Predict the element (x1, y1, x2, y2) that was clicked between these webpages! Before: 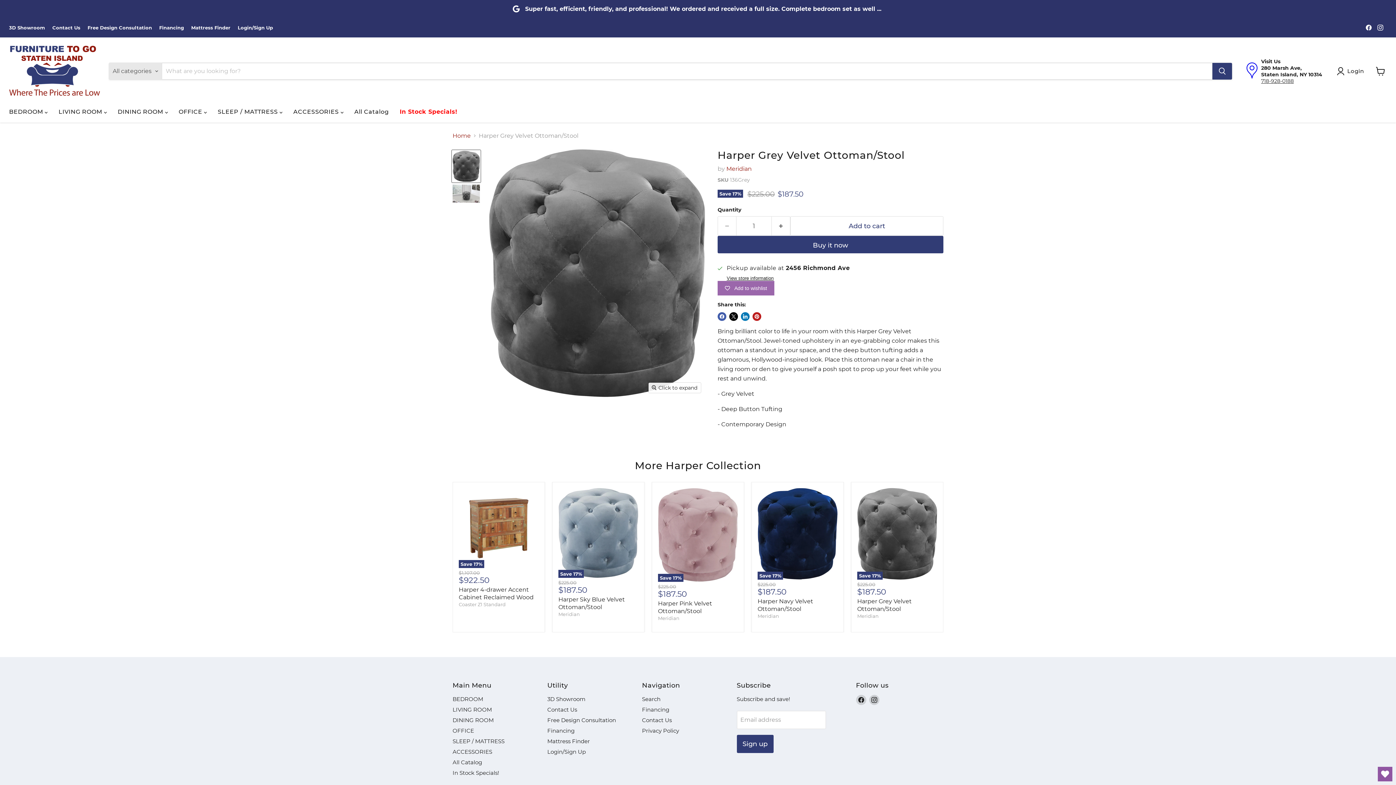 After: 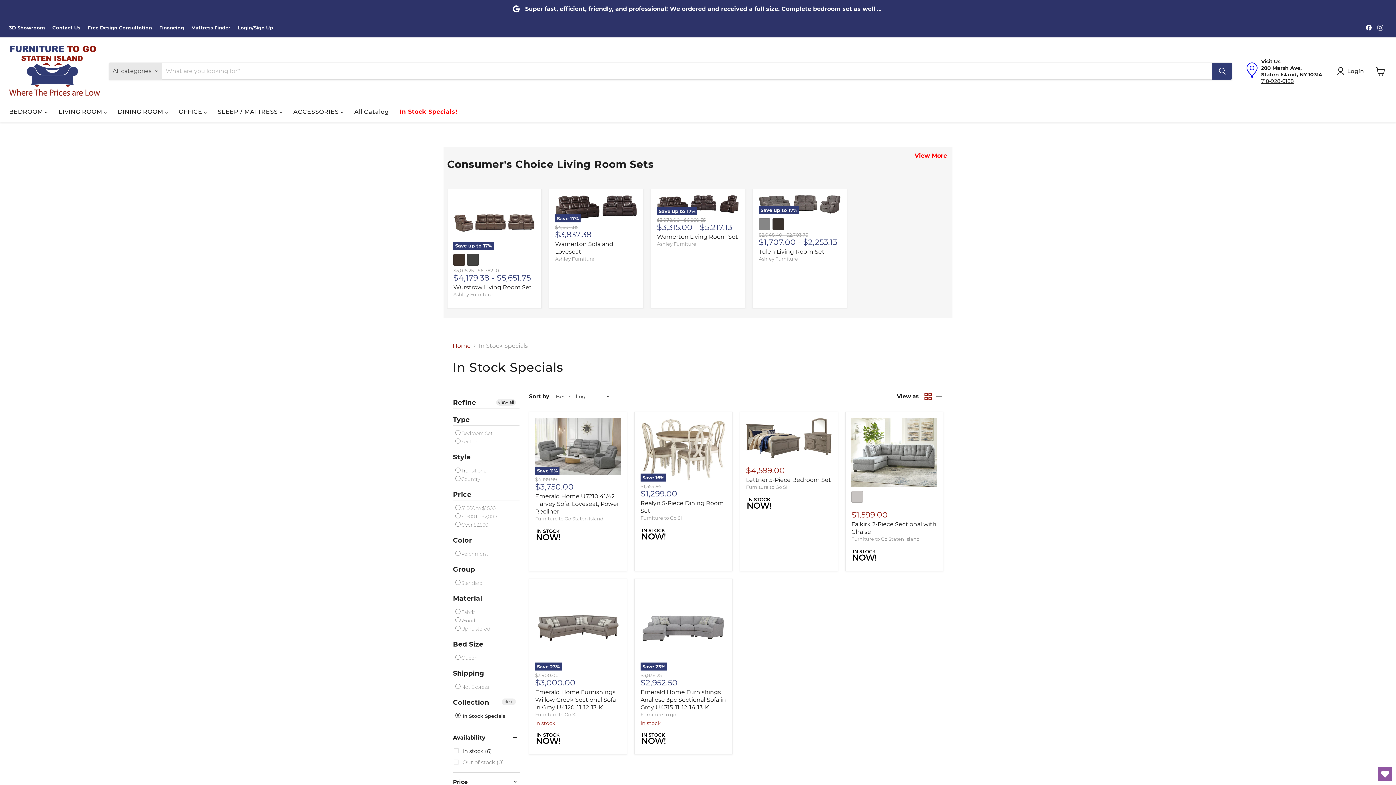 Action: bbox: (452, 769, 499, 776) label: In Stock Specials!